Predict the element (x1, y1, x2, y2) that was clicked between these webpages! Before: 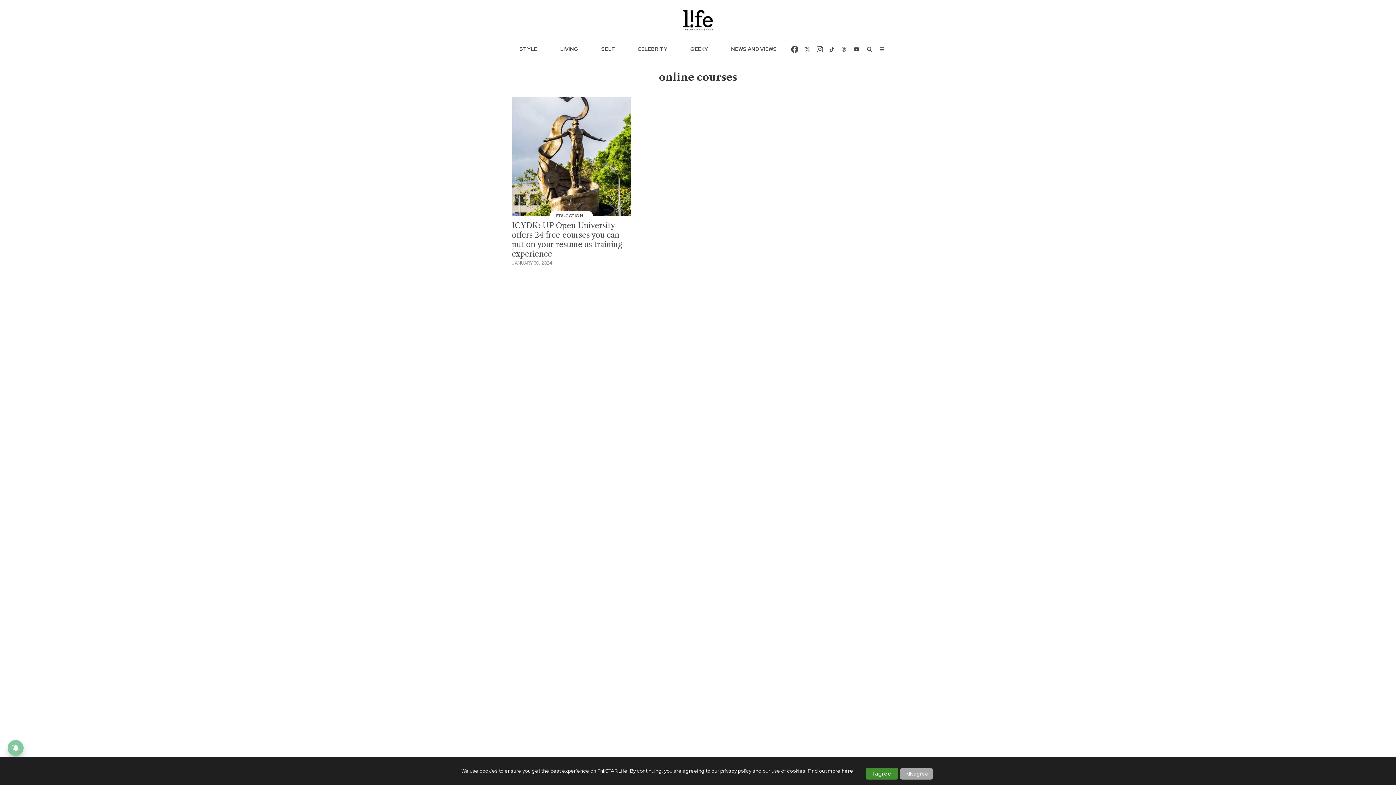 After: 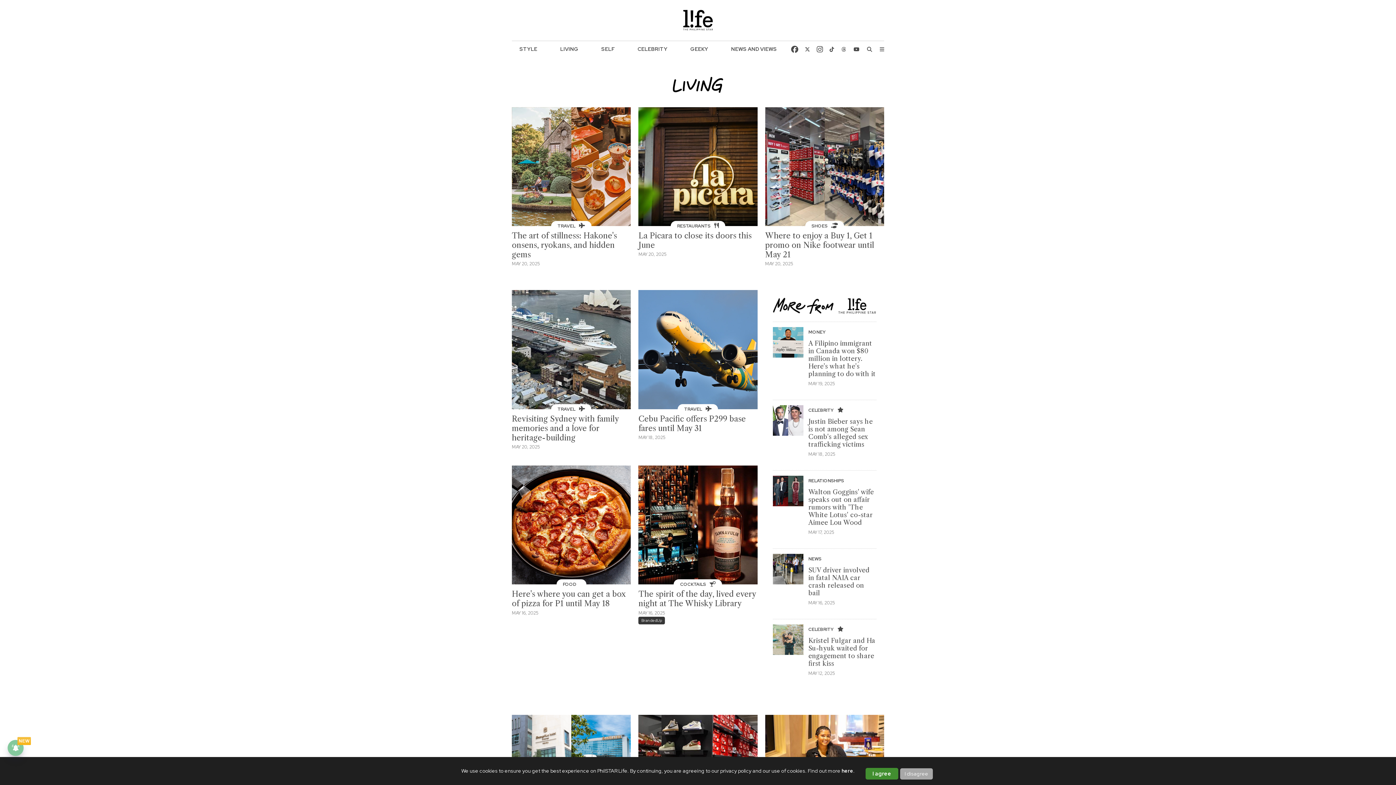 Action: bbox: (556, 43, 582, 55) label: LIVING